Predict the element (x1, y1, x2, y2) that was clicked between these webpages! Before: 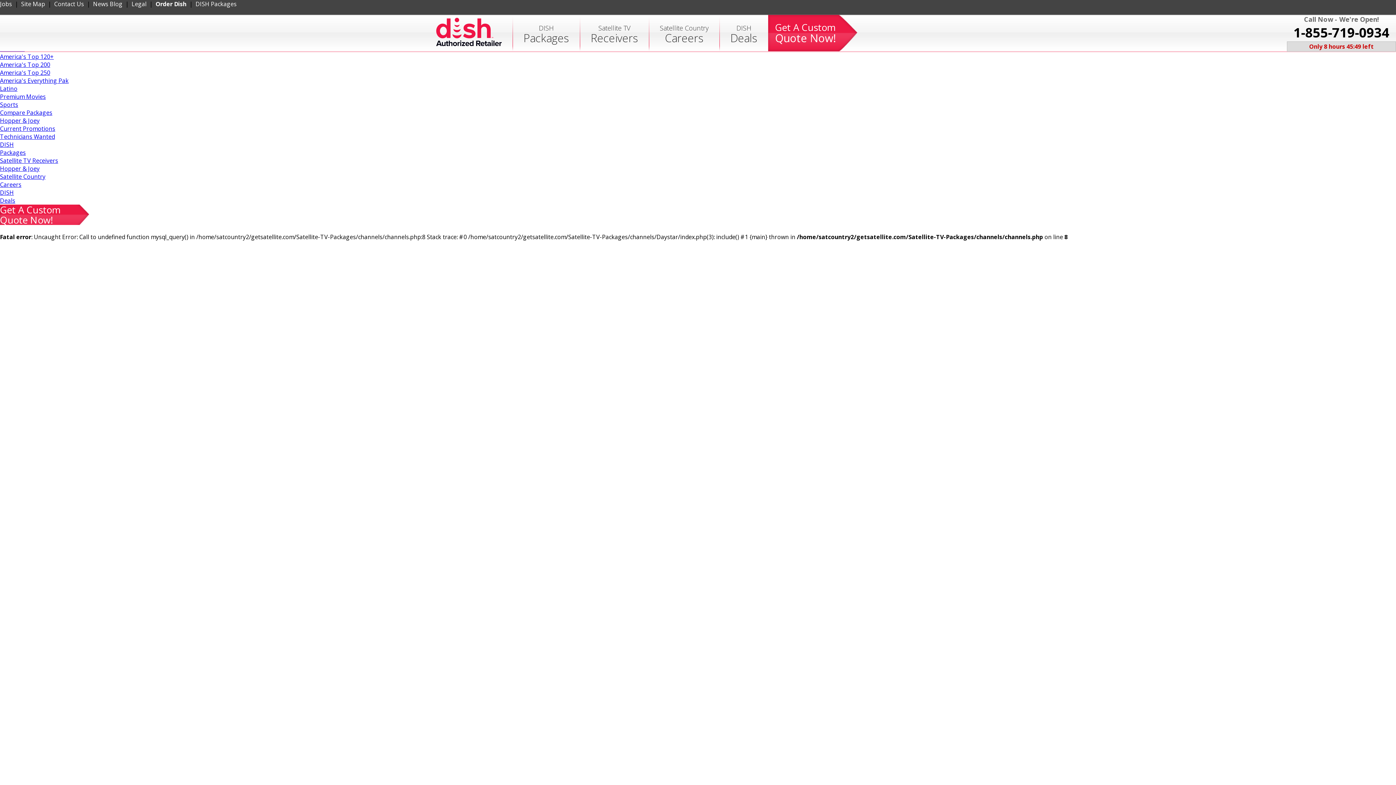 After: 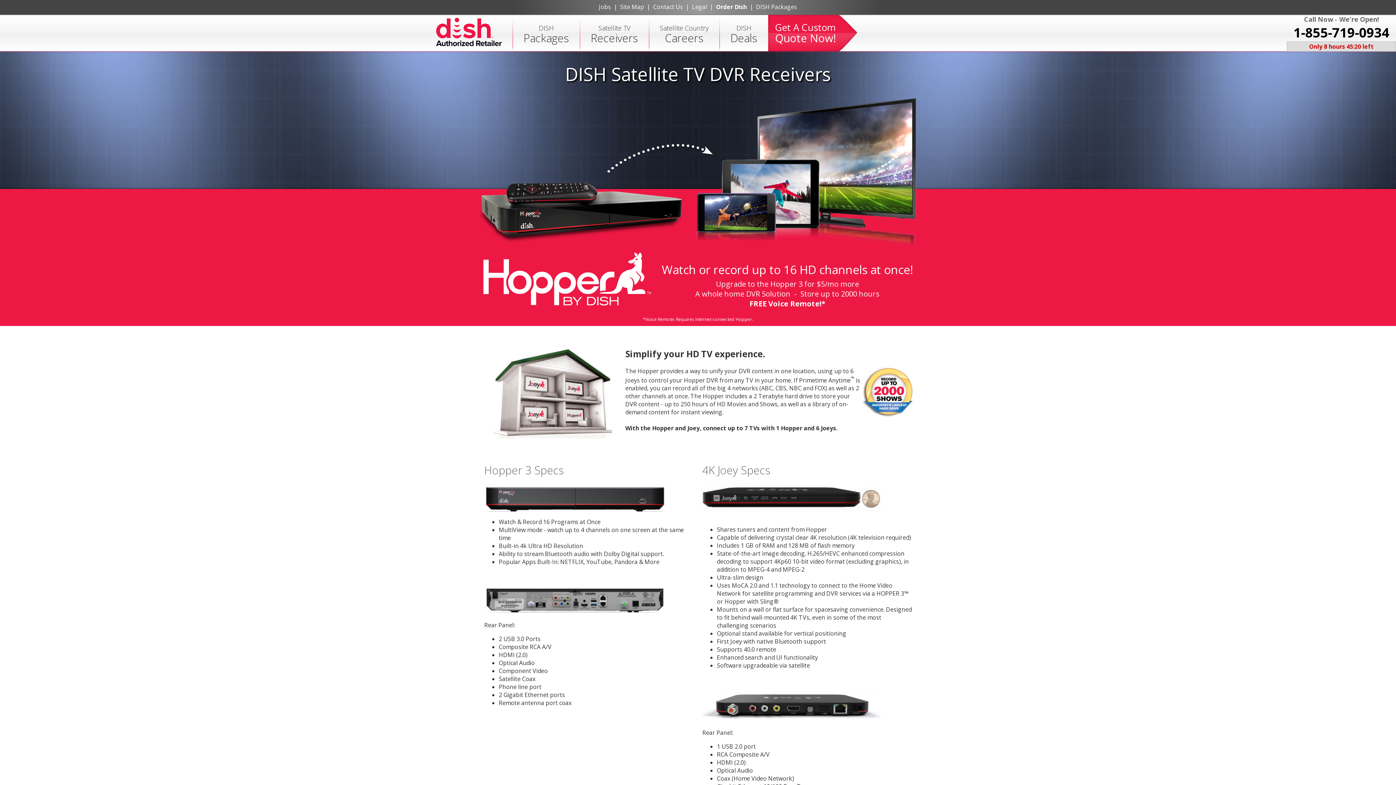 Action: label: Satellite TV Receivers
Hopper & Joey bbox: (0, 156, 58, 172)